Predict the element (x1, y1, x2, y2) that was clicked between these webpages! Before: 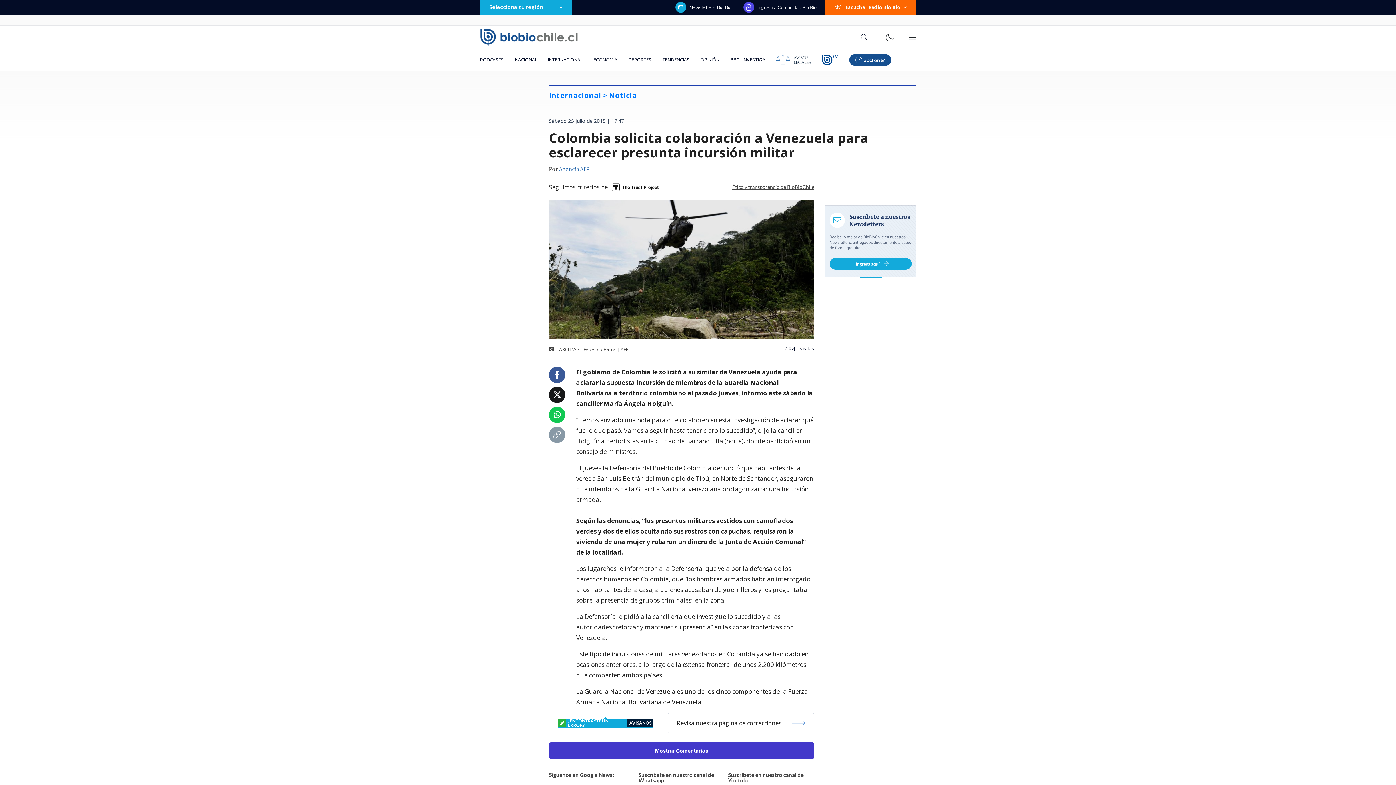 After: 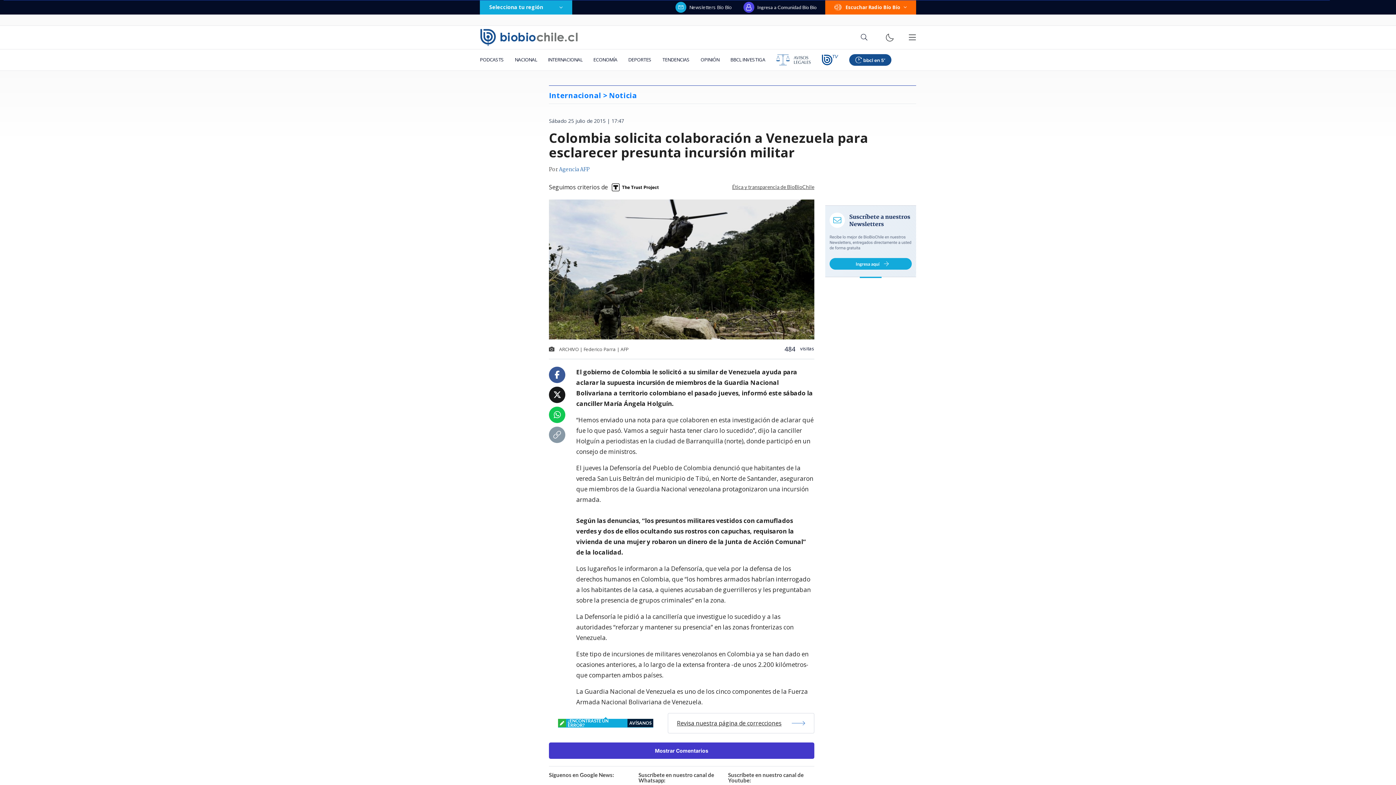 Action: bbox: (553, 391, 561, 399)